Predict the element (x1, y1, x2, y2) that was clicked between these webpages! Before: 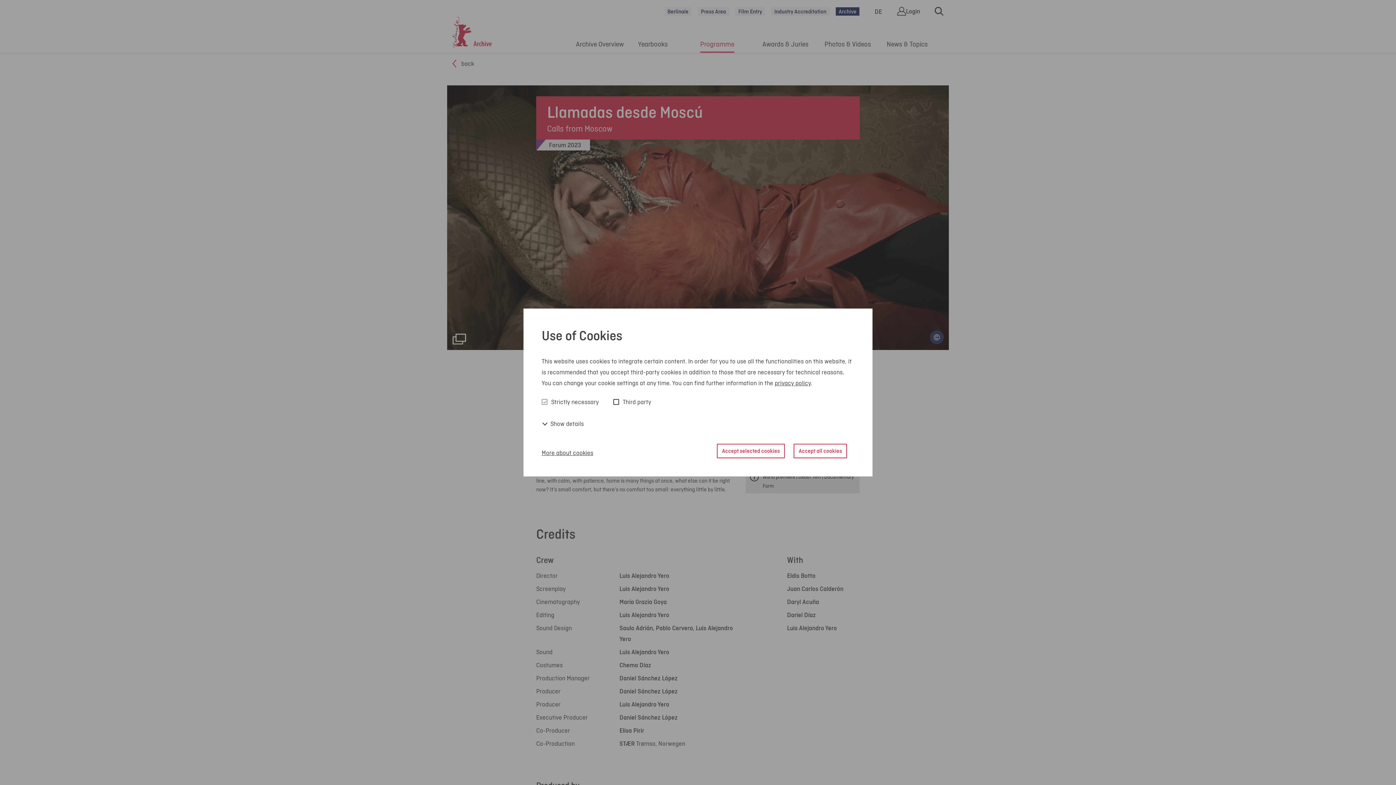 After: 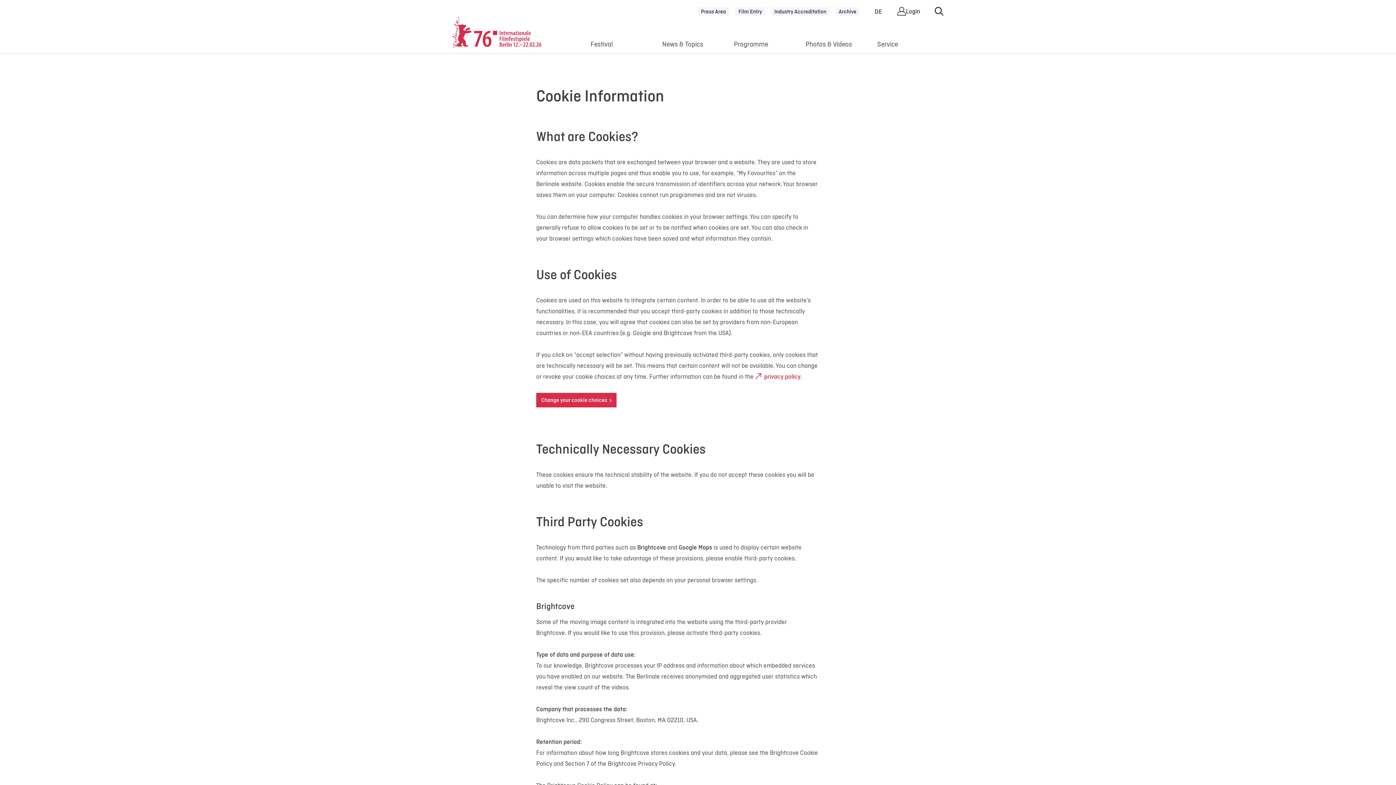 Action: label: More about cookies bbox: (541, 447, 593, 458)